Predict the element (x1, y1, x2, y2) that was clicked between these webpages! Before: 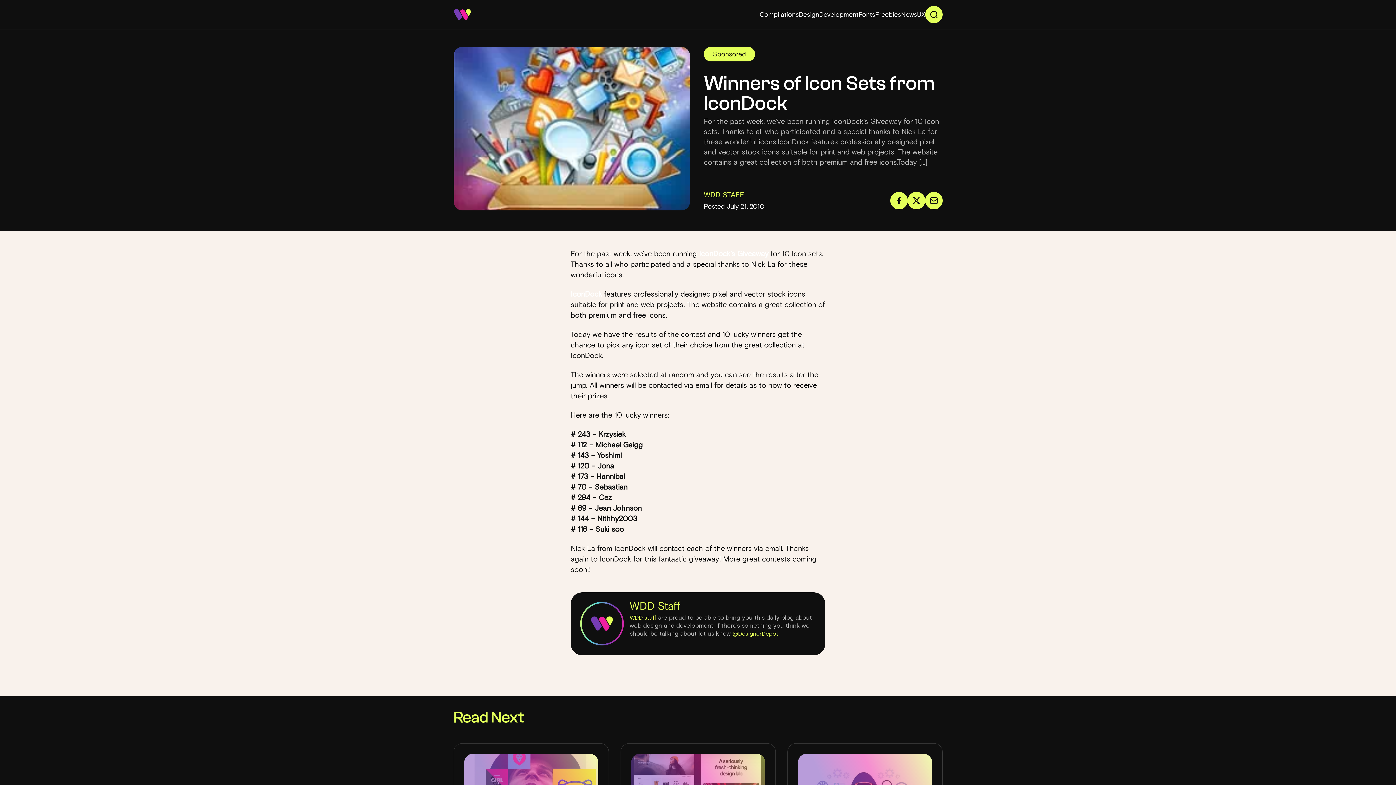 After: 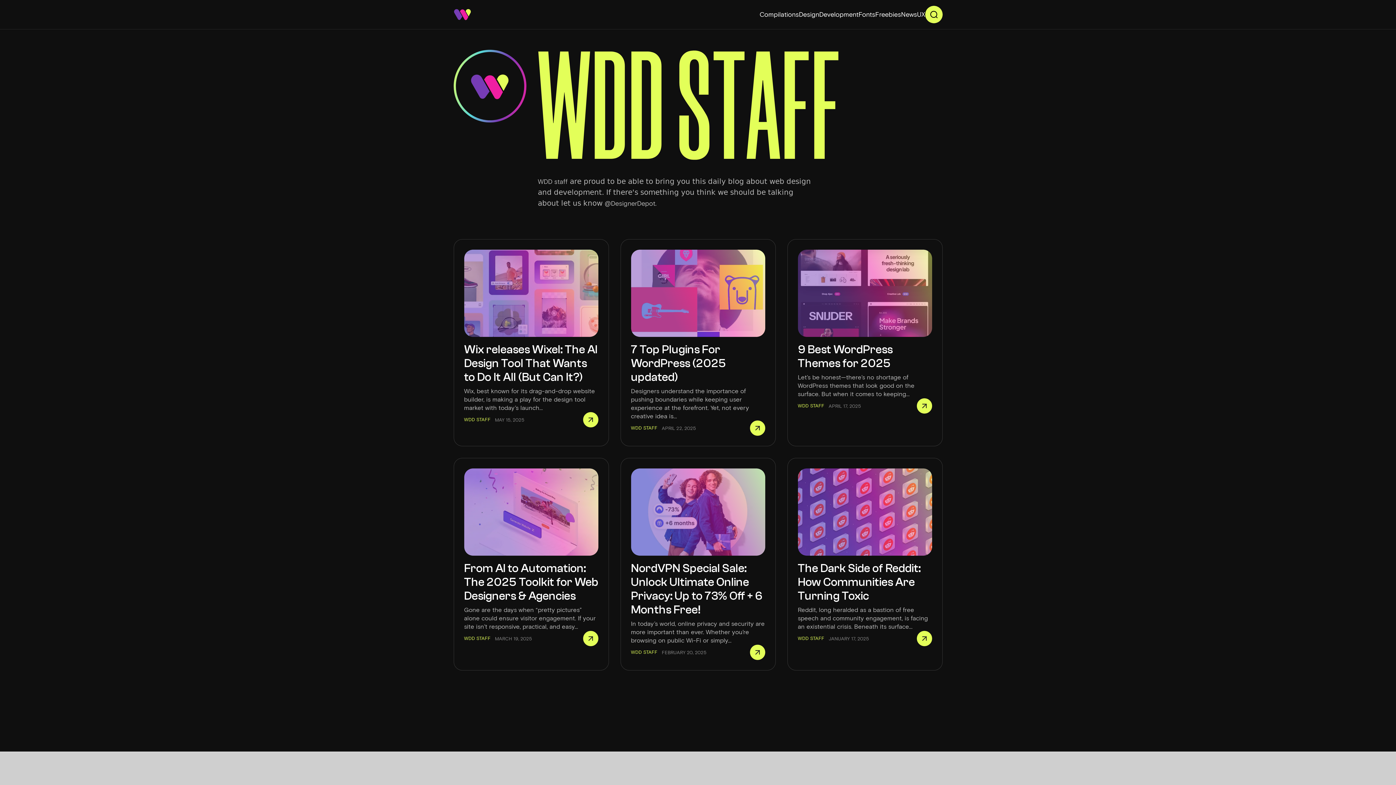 Action: label: WDD Staff bbox: (629, 599, 680, 613)